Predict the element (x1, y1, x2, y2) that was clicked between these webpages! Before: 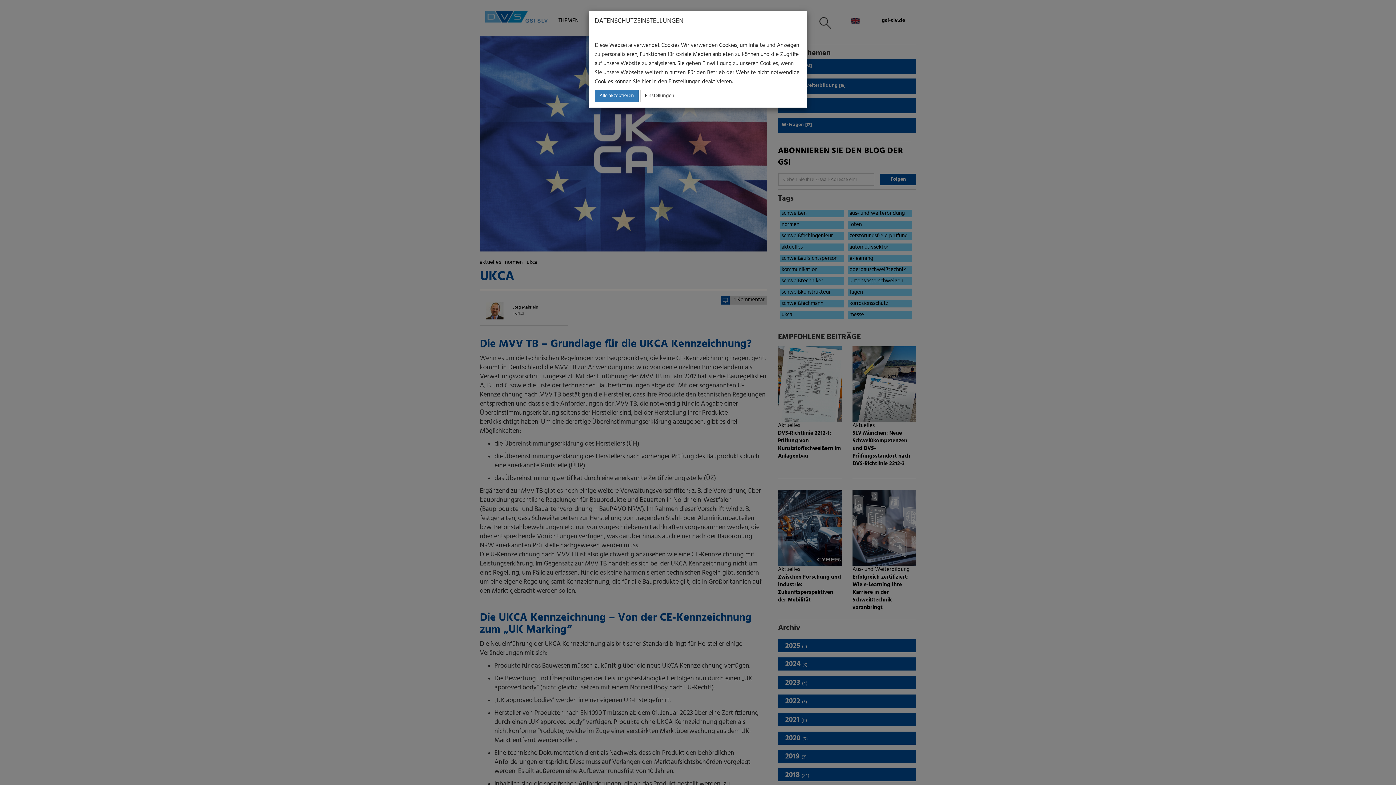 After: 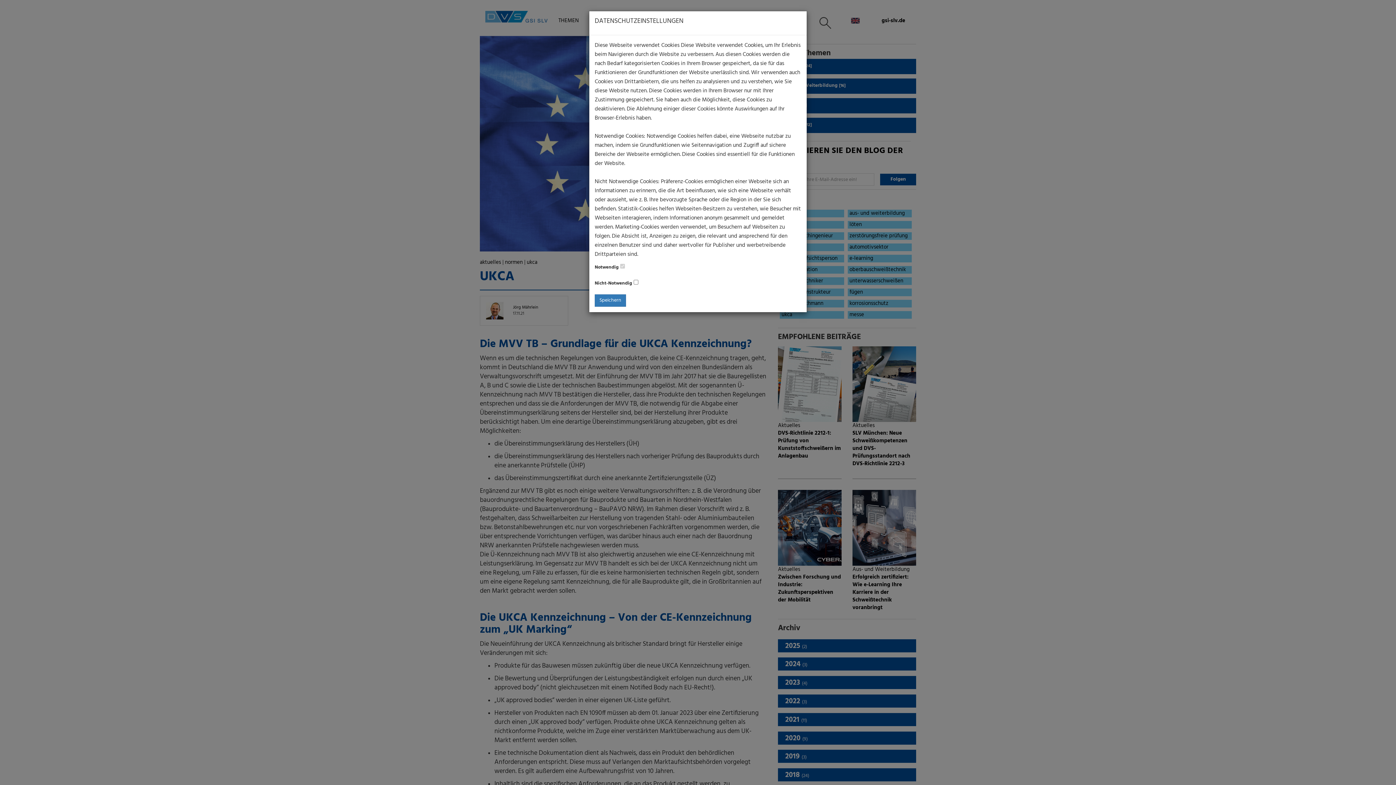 Action: bbox: (640, 89, 679, 102) label: Einstellungen